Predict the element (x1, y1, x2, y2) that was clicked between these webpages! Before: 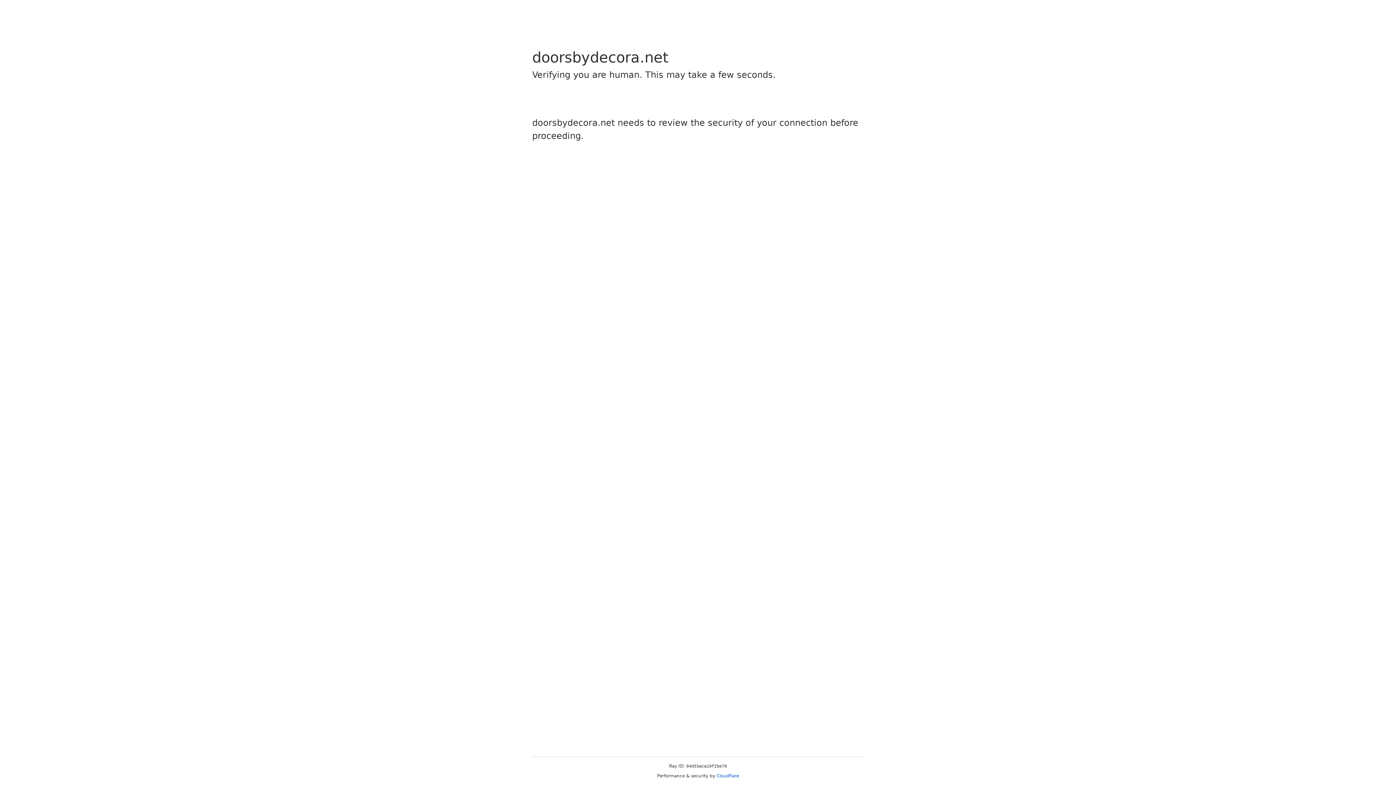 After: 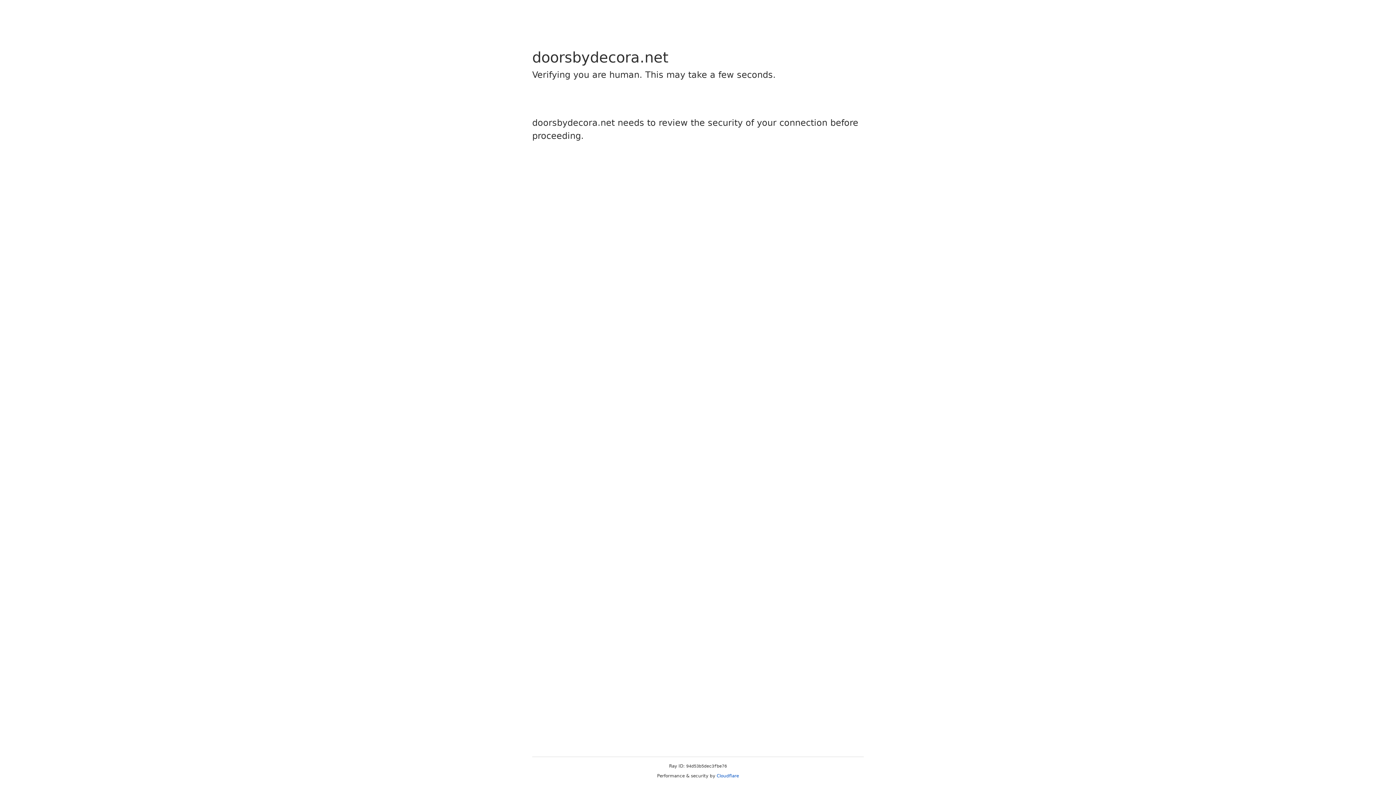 Action: label: Cloudflare bbox: (716, 773, 739, 778)